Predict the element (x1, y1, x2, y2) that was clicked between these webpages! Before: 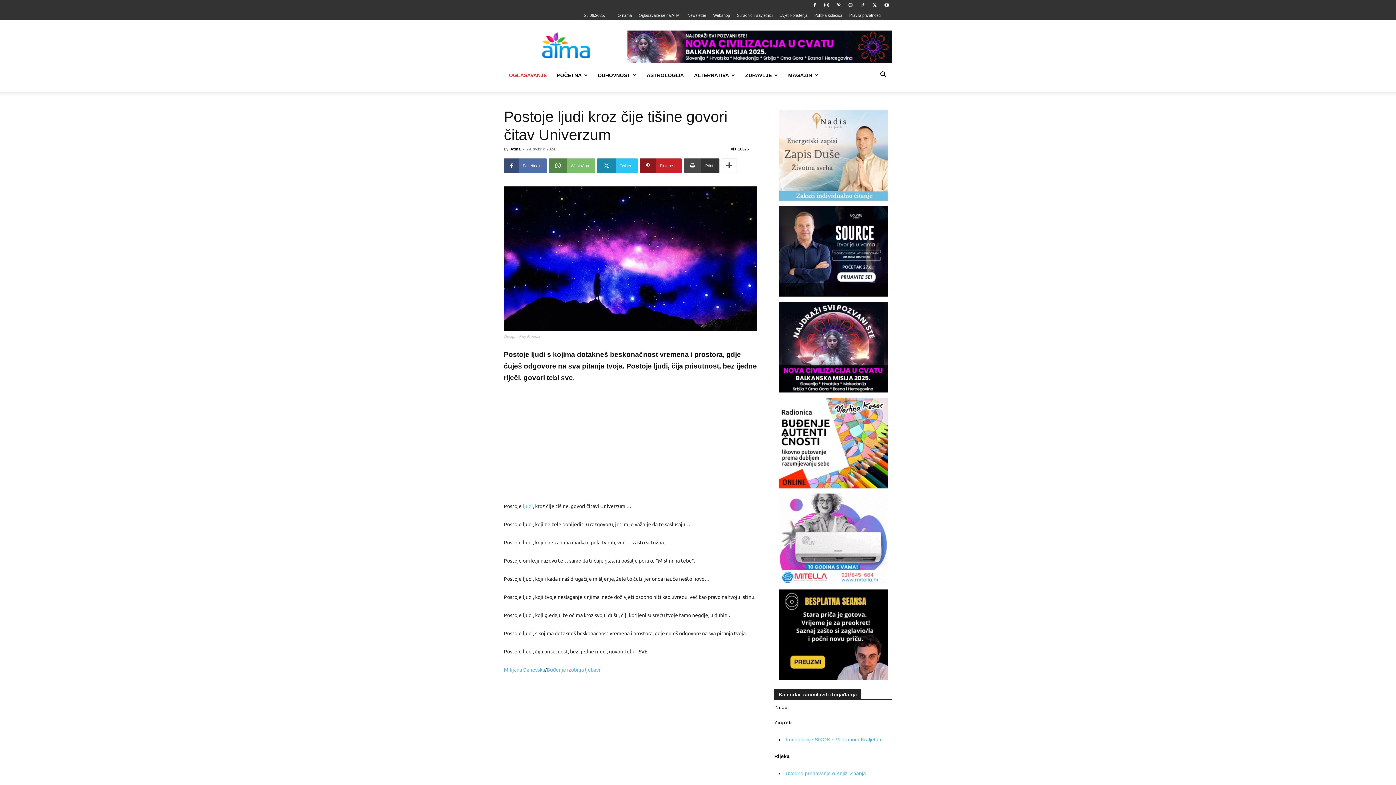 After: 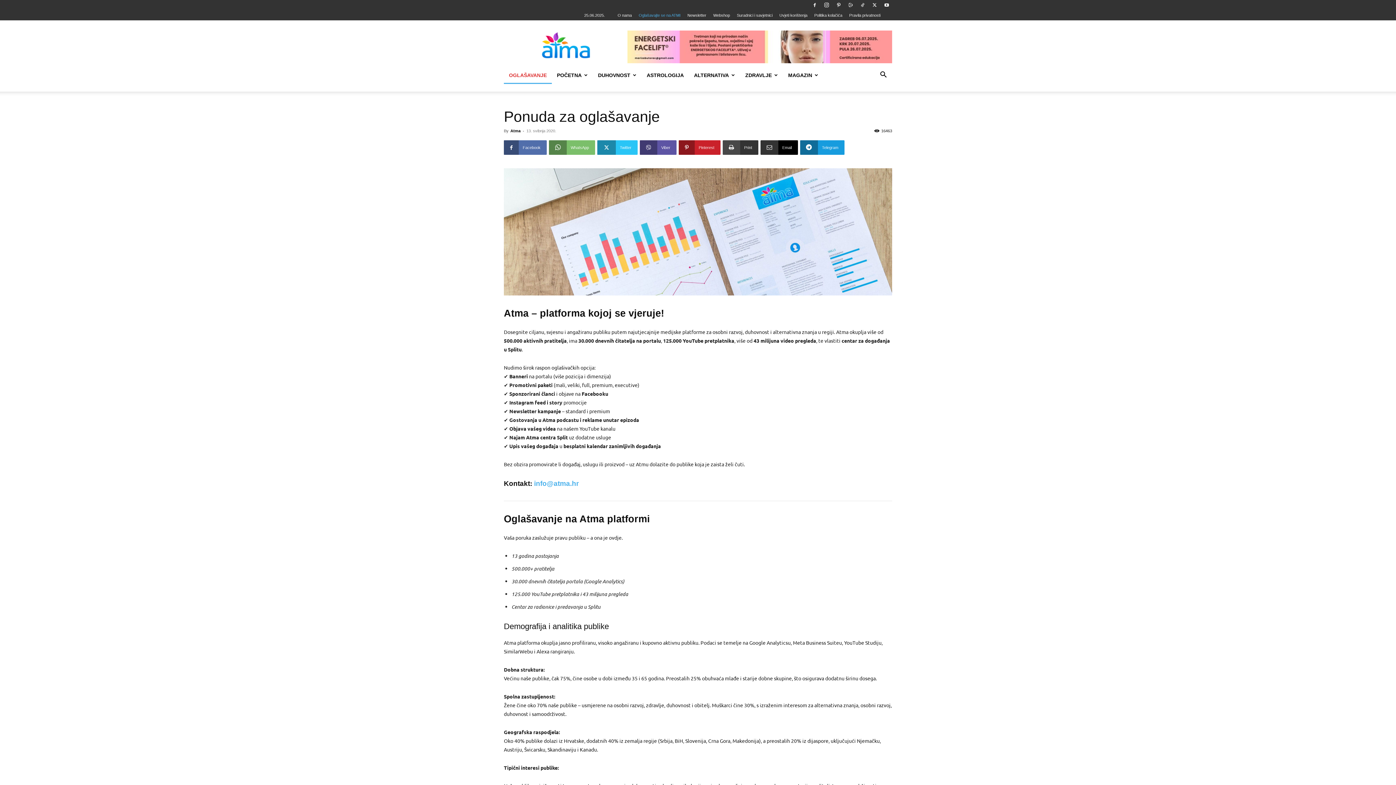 Action: label: Oglašavajte se na ATMI bbox: (638, 13, 680, 17)